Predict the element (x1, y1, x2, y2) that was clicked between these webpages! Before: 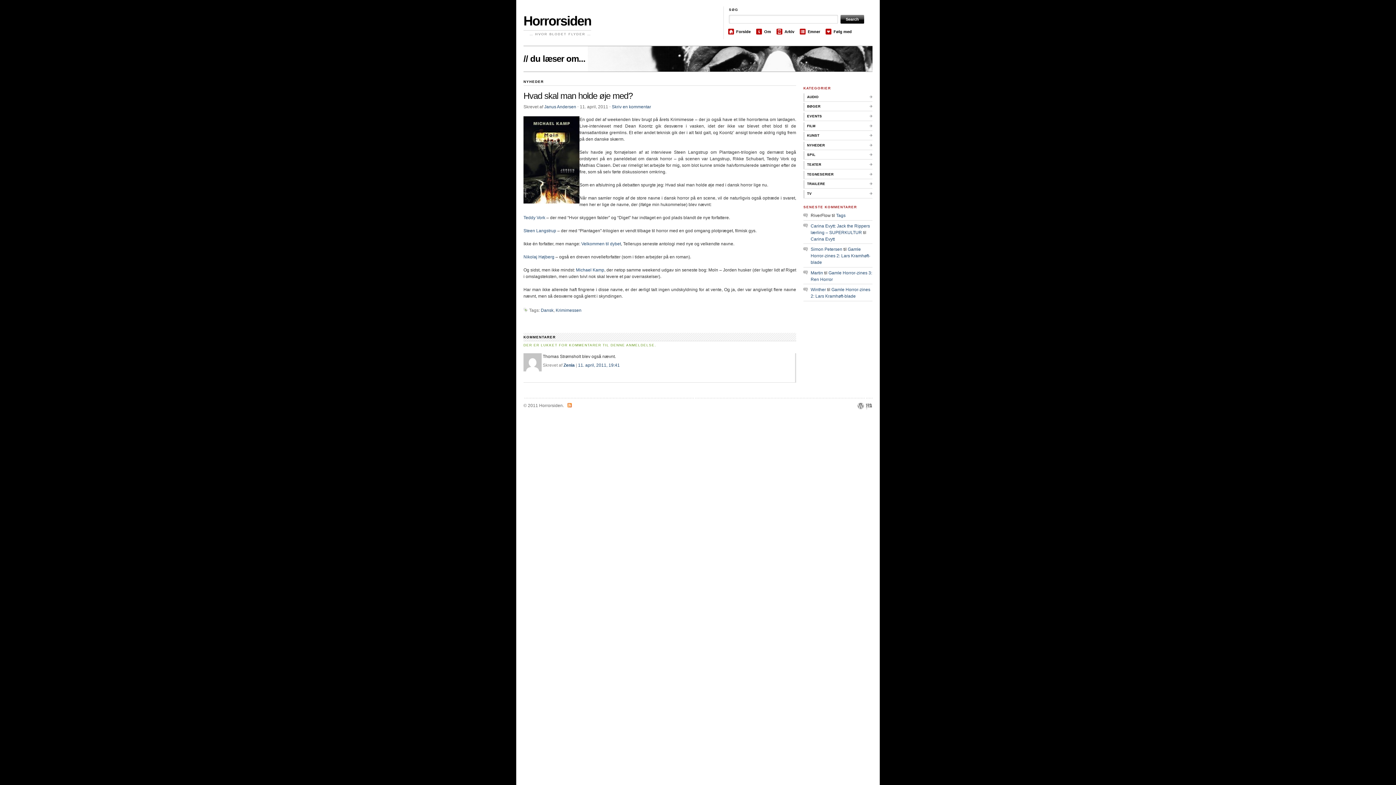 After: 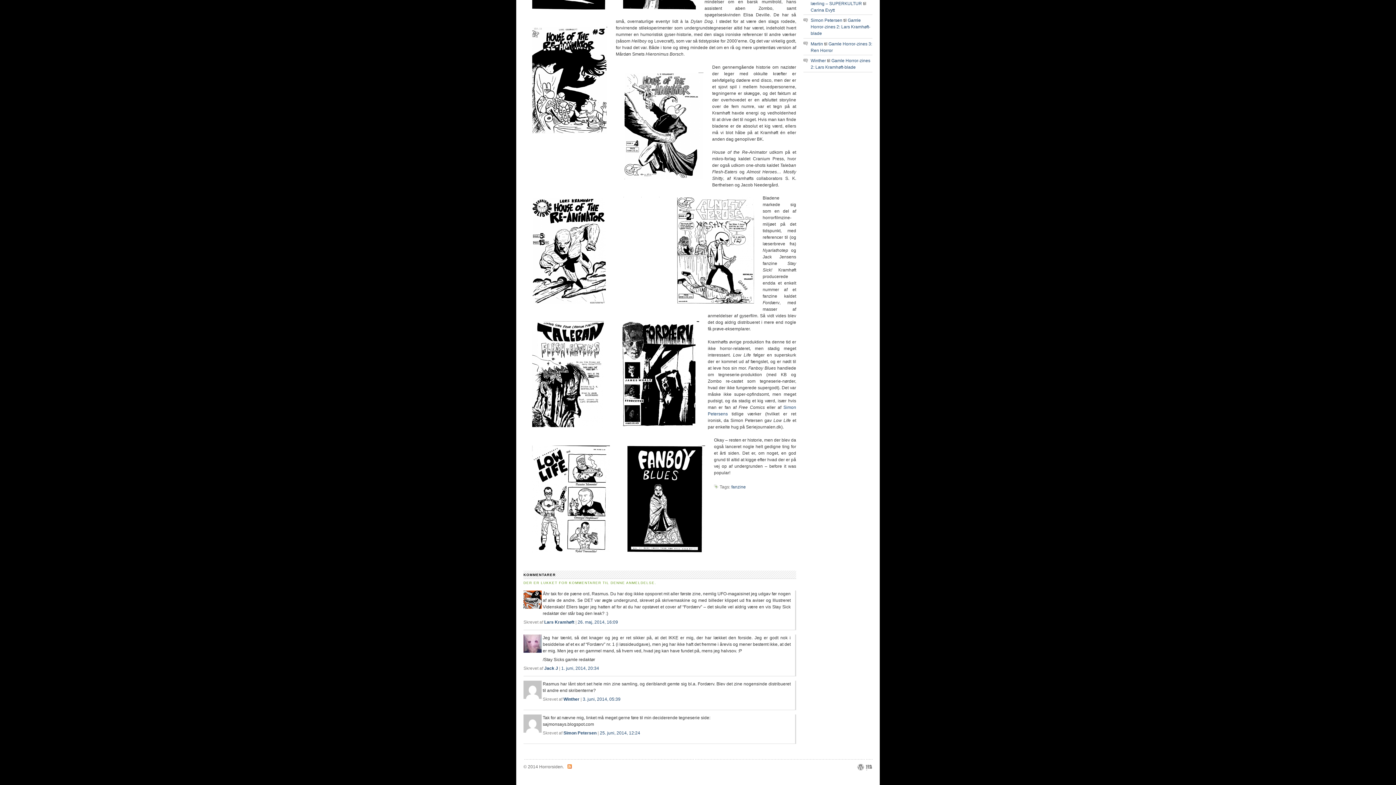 Action: bbox: (810, 246, 870, 265) label: Gamle Horror-zines 2: Lars Kramhøft-blade